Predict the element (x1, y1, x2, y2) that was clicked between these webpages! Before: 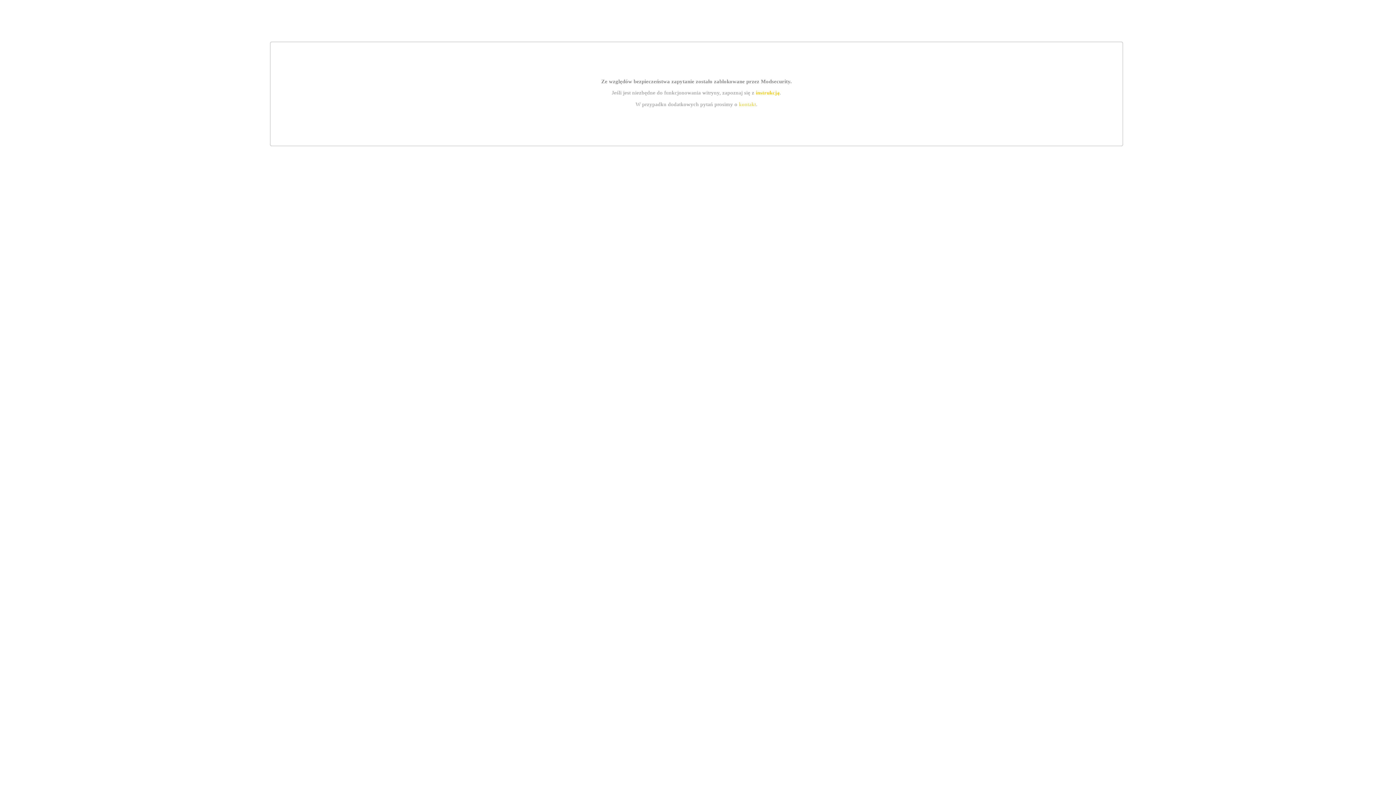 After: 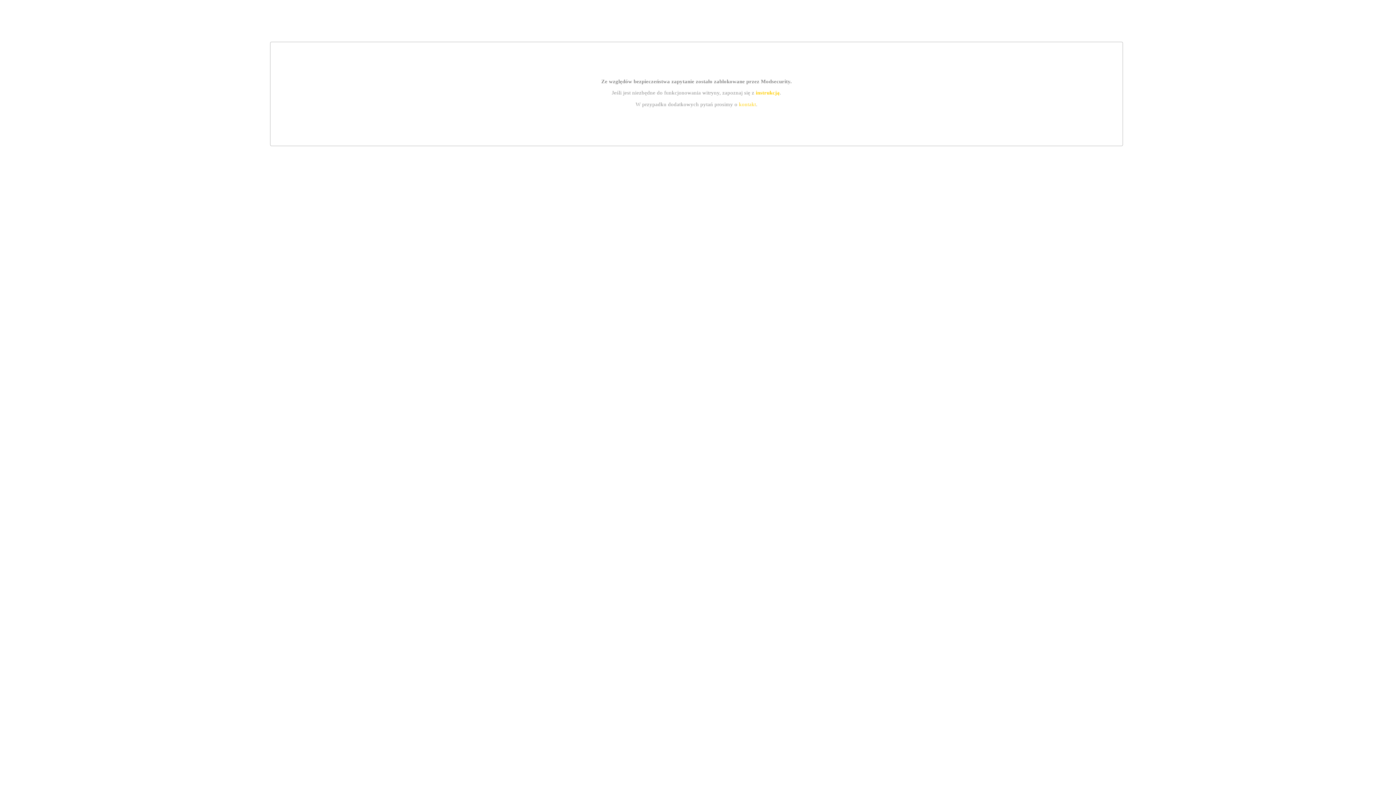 Action: bbox: (739, 101, 756, 107) label: kontakt